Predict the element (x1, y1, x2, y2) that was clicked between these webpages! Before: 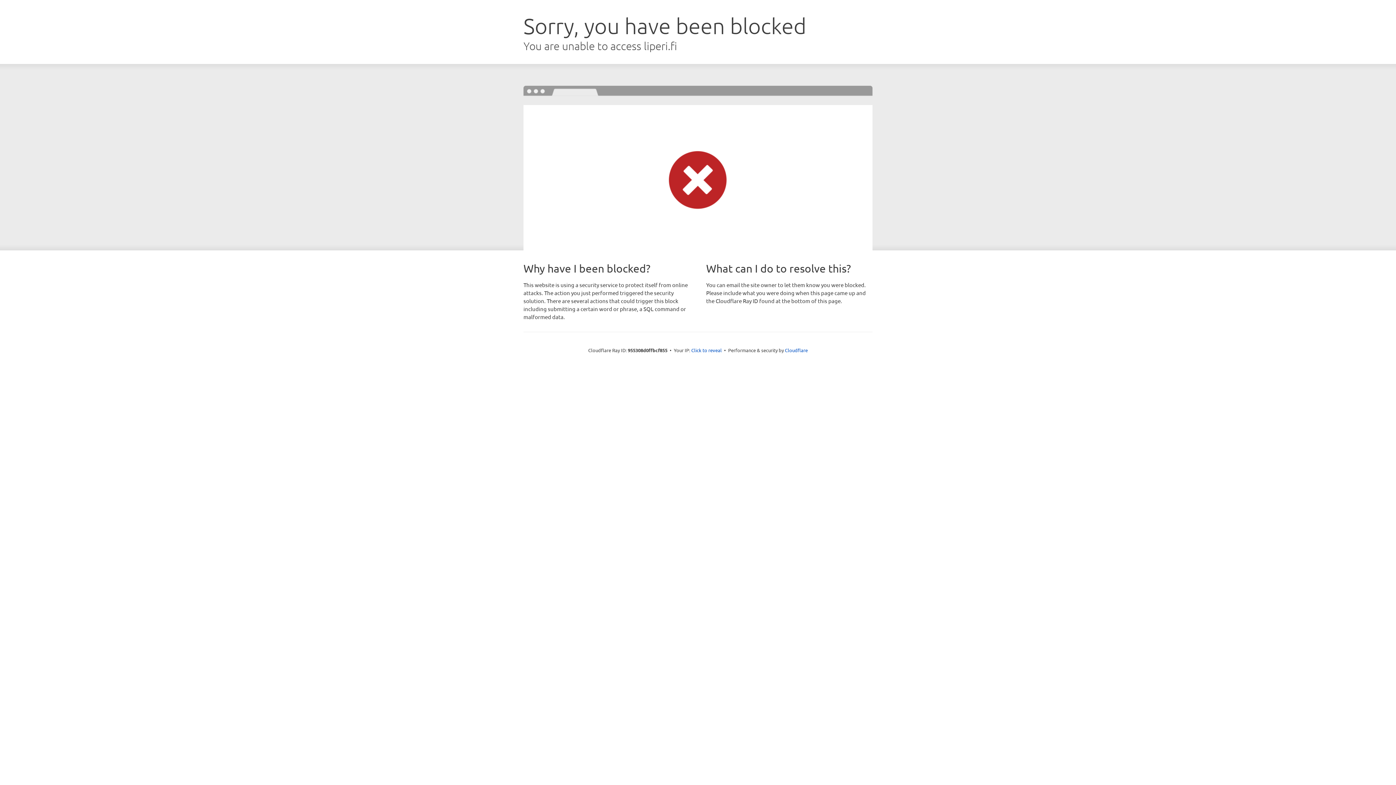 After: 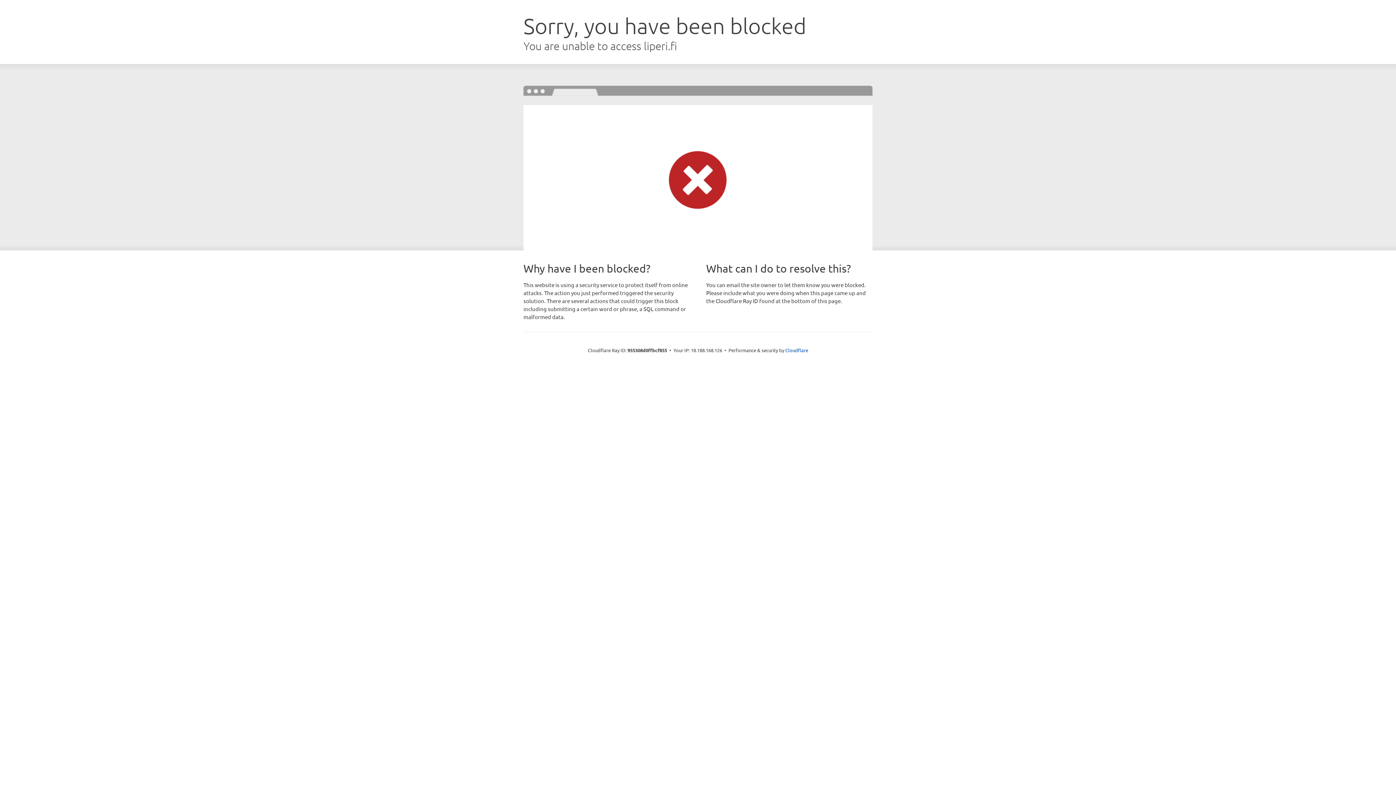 Action: label: Click to reveal bbox: (691, 346, 722, 353)